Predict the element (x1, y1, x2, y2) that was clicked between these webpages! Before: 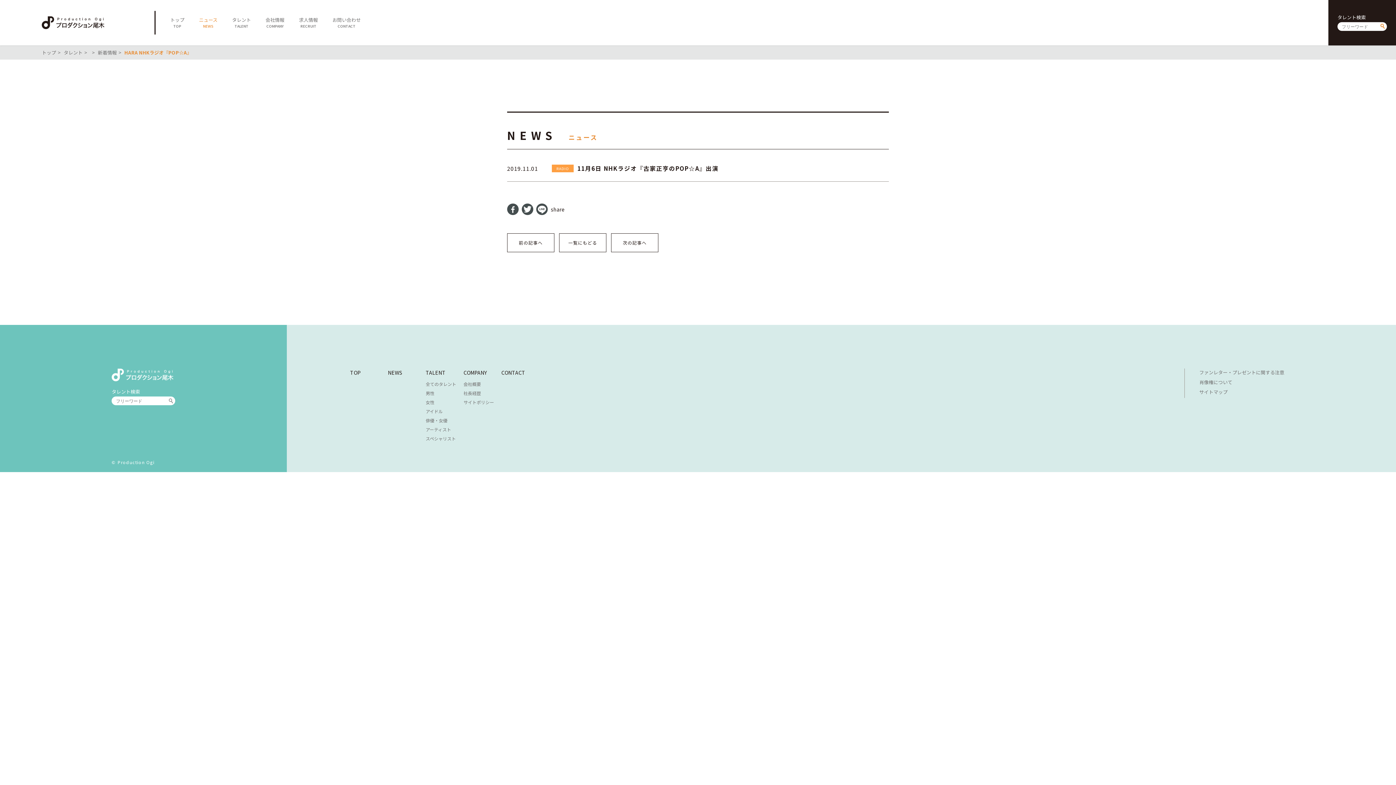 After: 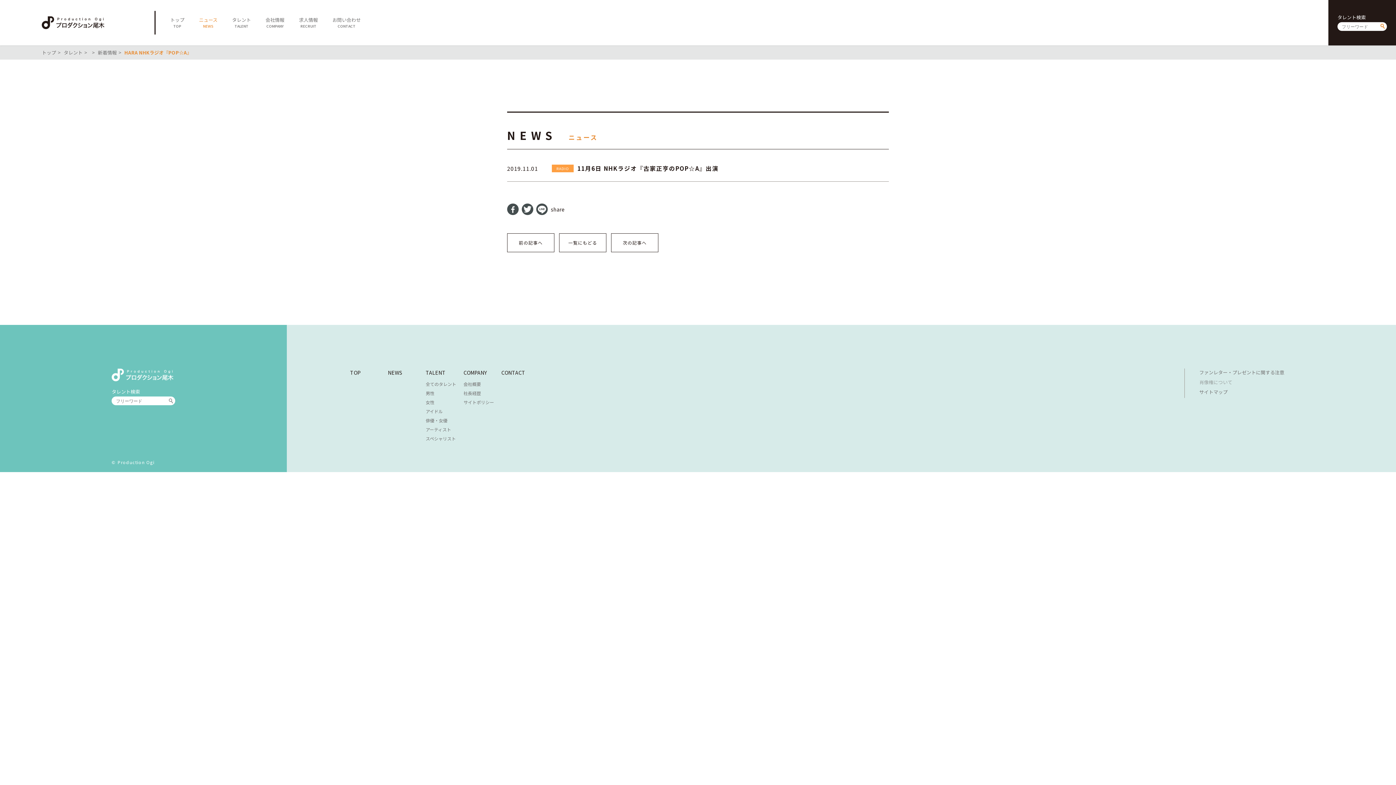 Action: label: 肖像権について bbox: (1199, 378, 1232, 385)